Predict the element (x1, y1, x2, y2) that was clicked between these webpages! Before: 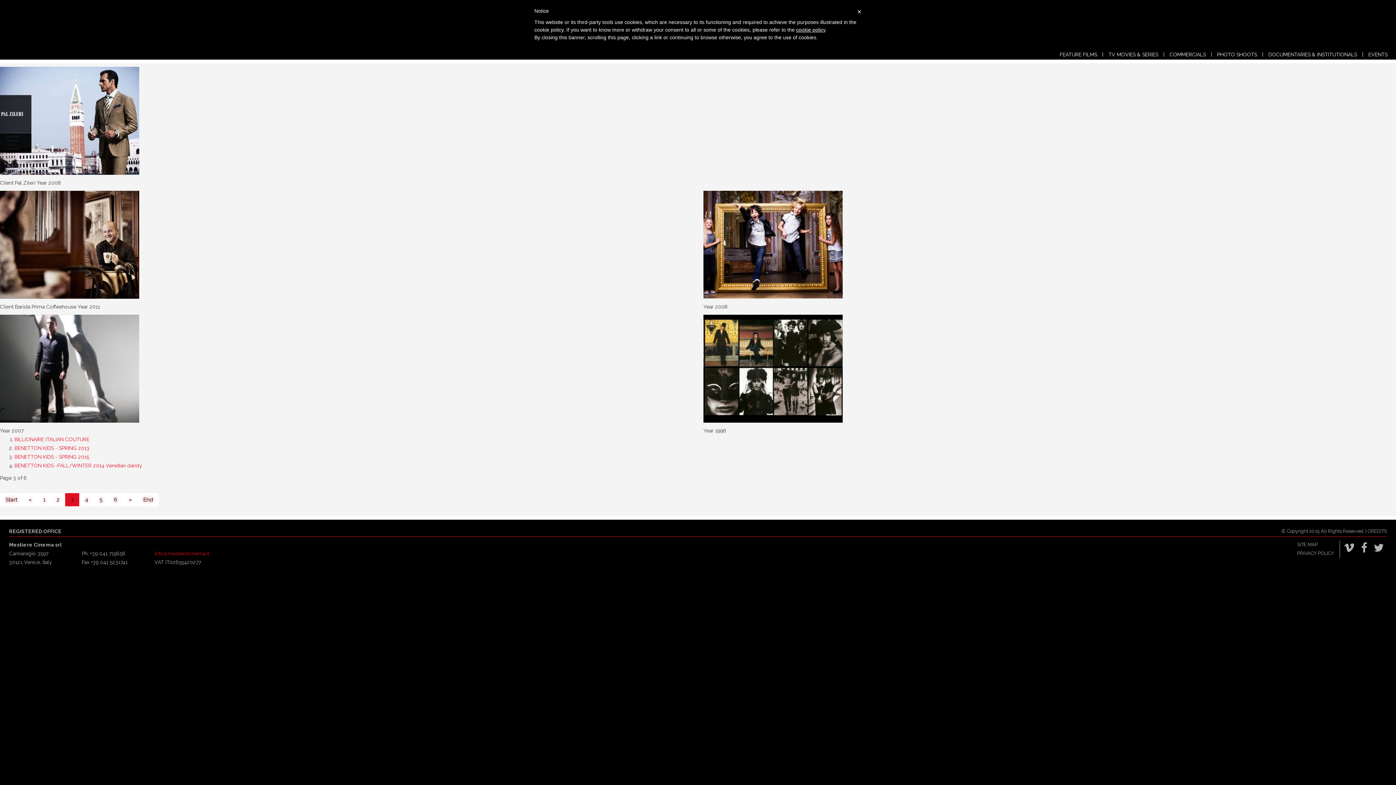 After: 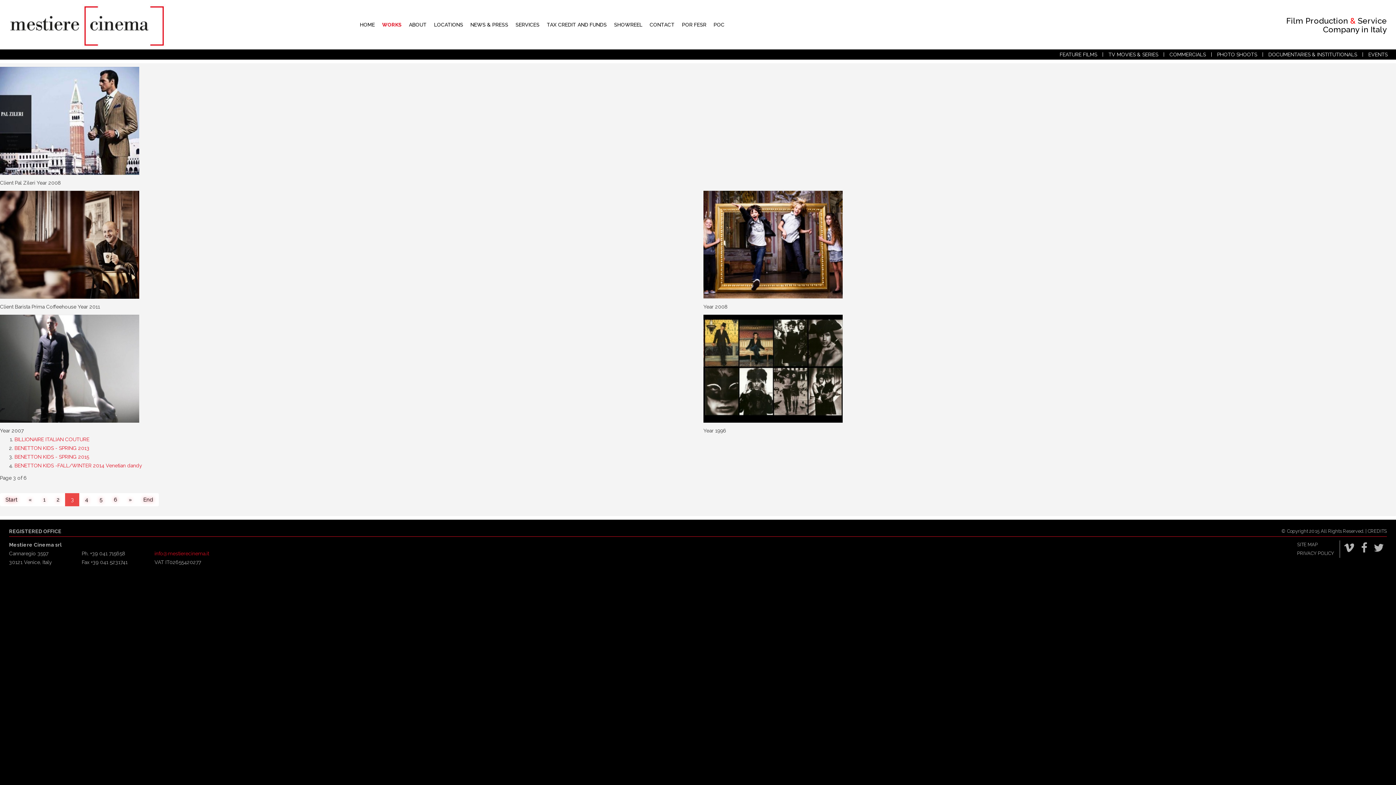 Action: bbox: (65, 493, 79, 506) label: 3